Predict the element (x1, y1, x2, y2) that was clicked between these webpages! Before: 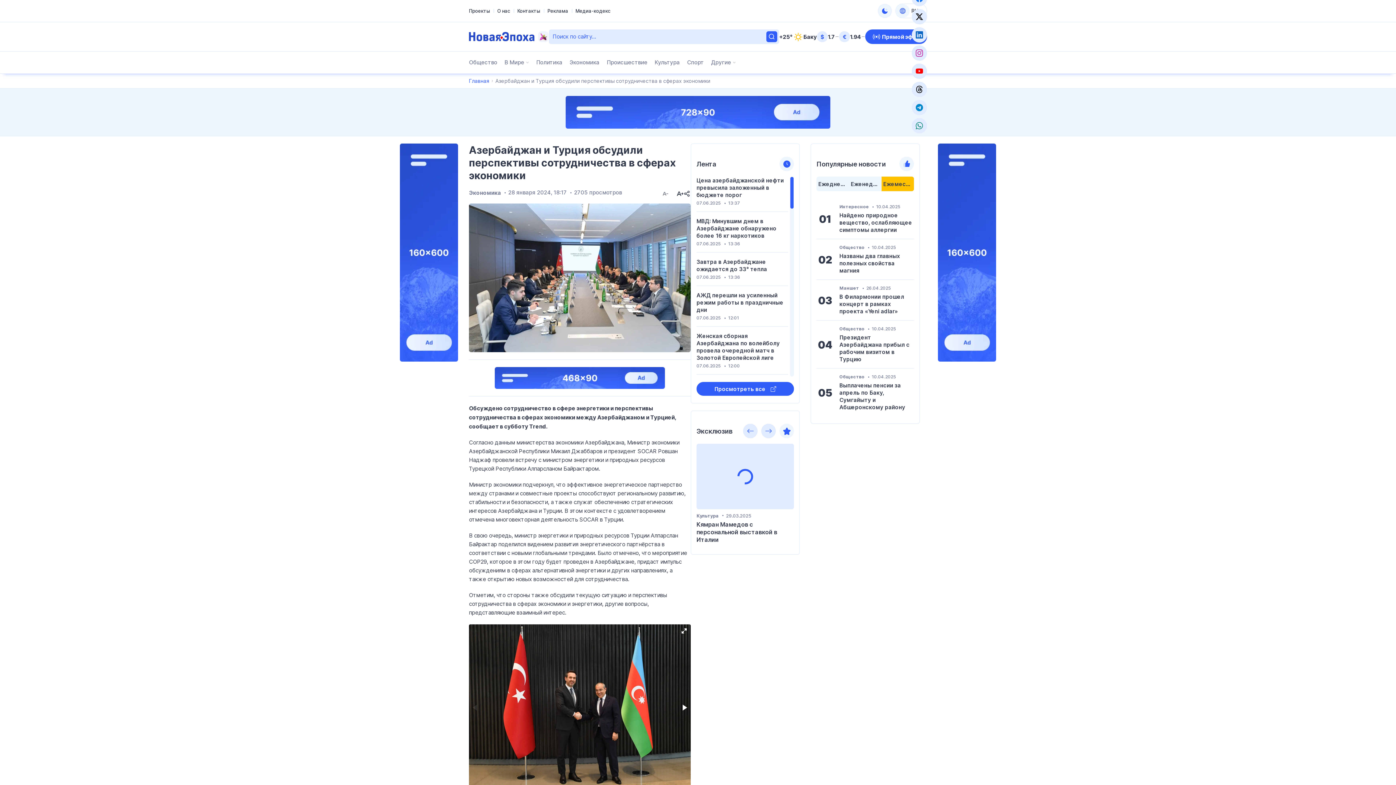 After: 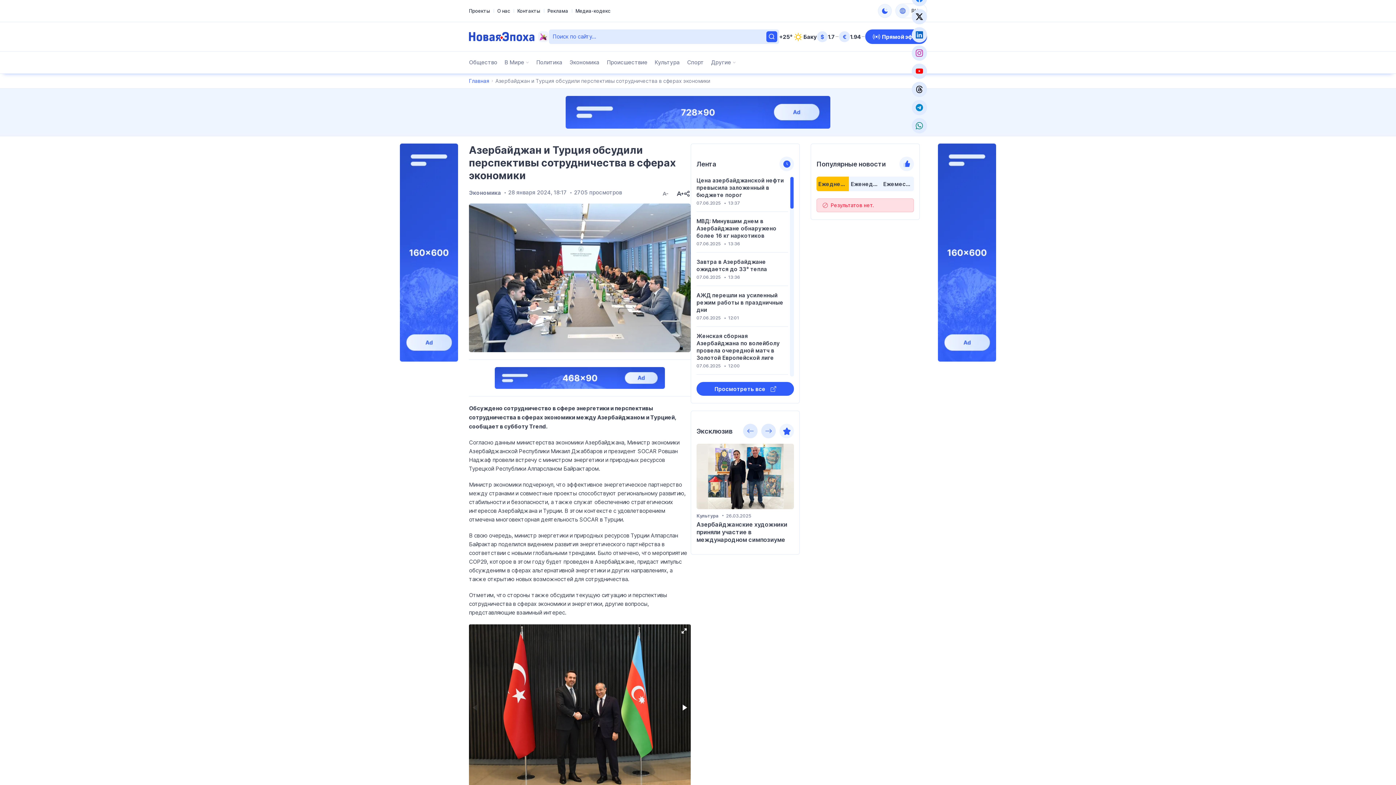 Action: bbox: (816, 176, 849, 191) label: Ежедневно